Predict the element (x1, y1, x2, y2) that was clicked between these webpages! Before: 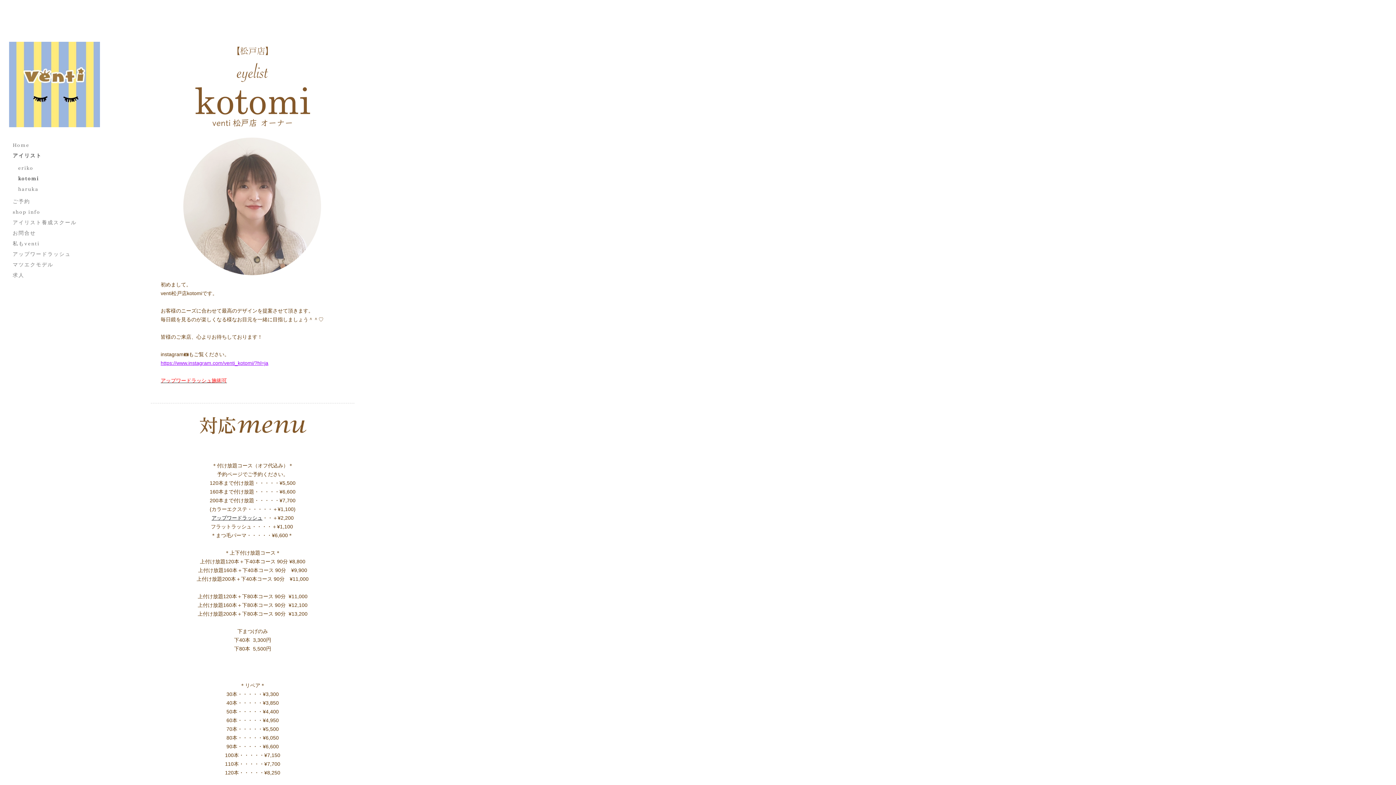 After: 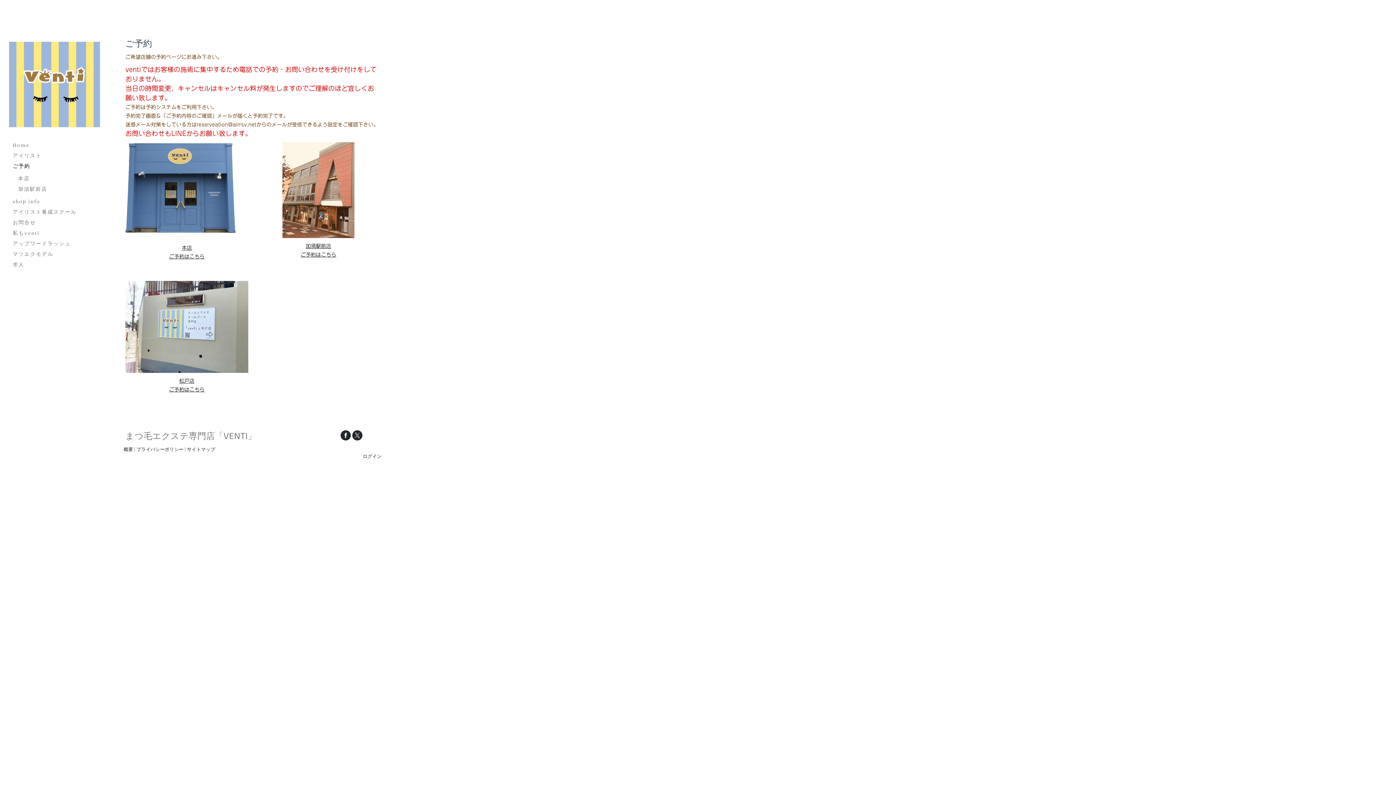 Action: label: ご予約 bbox: (9, 196, 100, 207)